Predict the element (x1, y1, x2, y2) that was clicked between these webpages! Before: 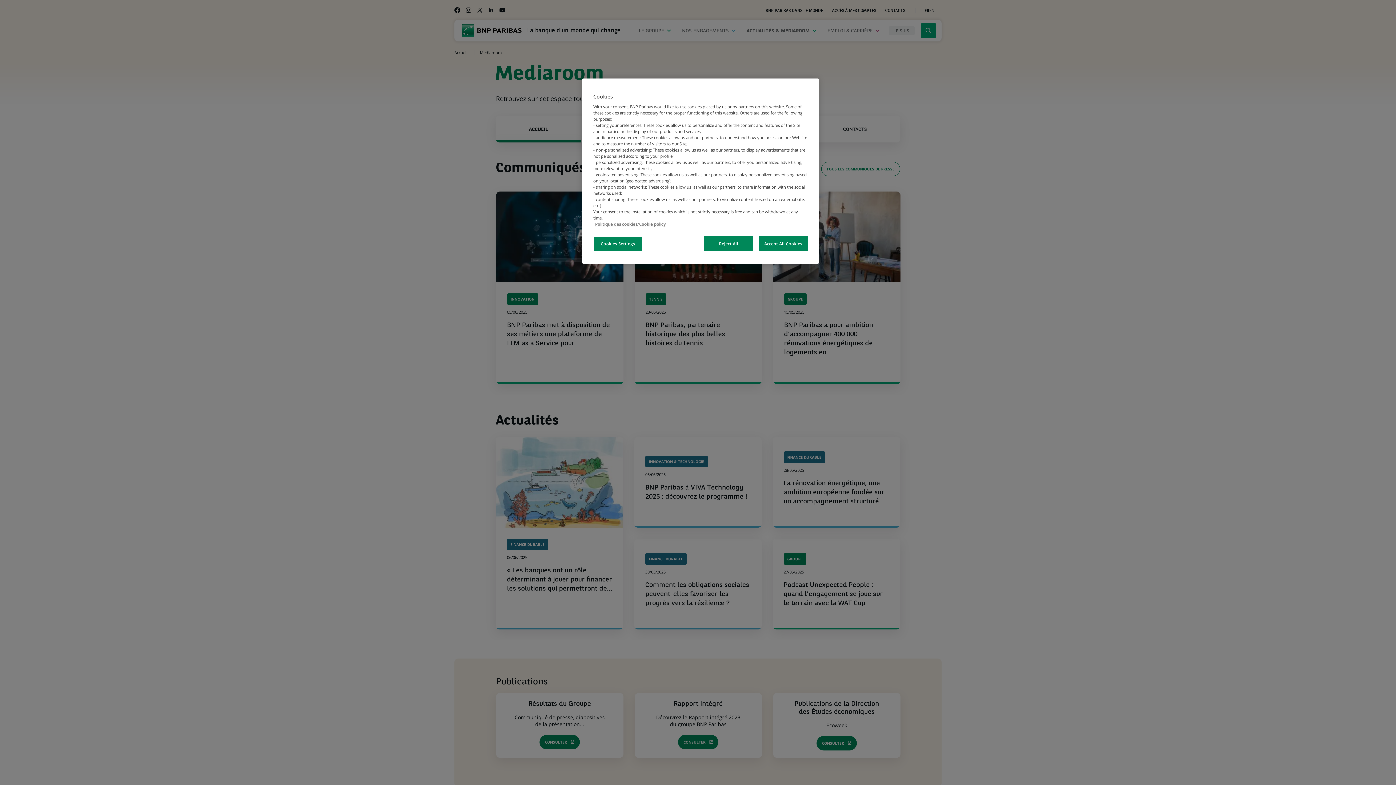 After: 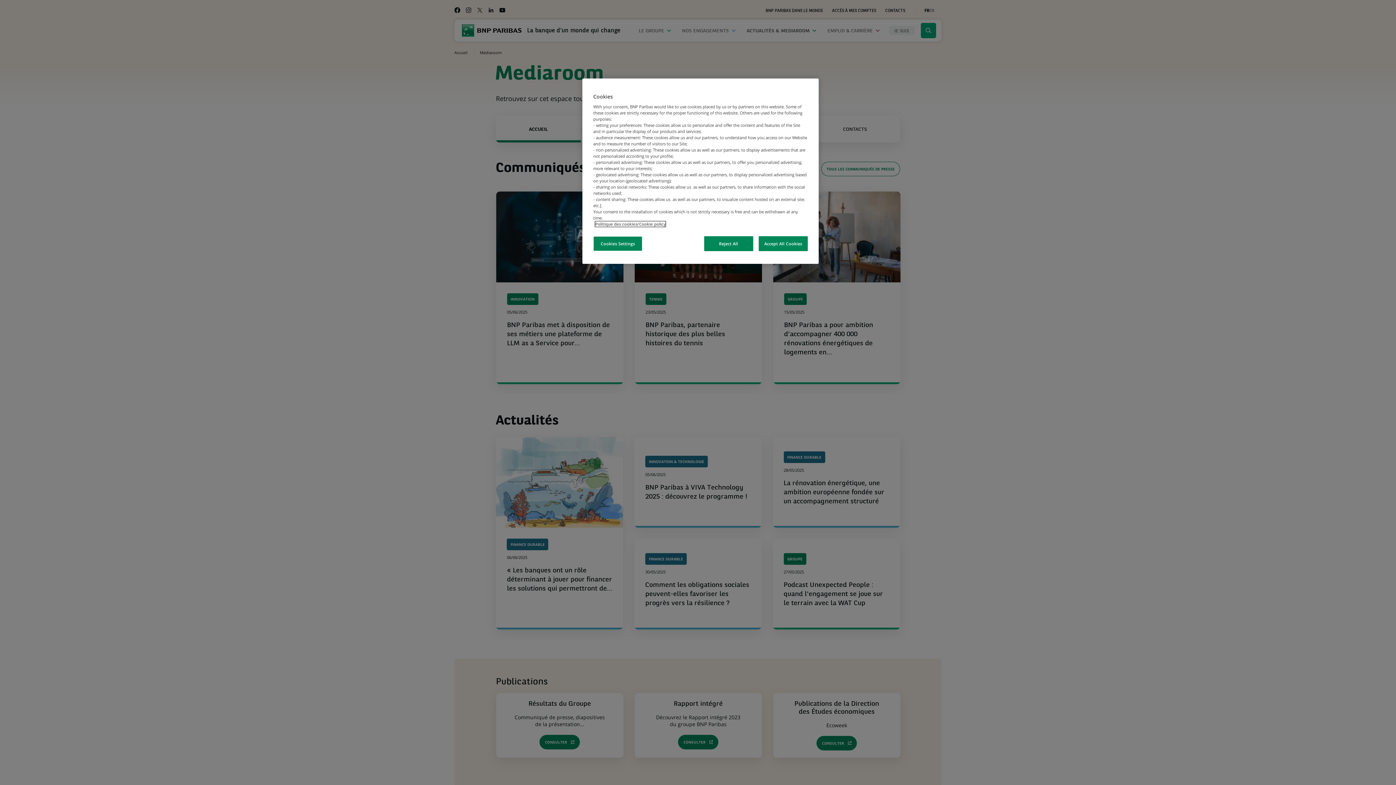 Action: bbox: (595, 221, 665, 226) label: More information about your privacy, opens in a new tab